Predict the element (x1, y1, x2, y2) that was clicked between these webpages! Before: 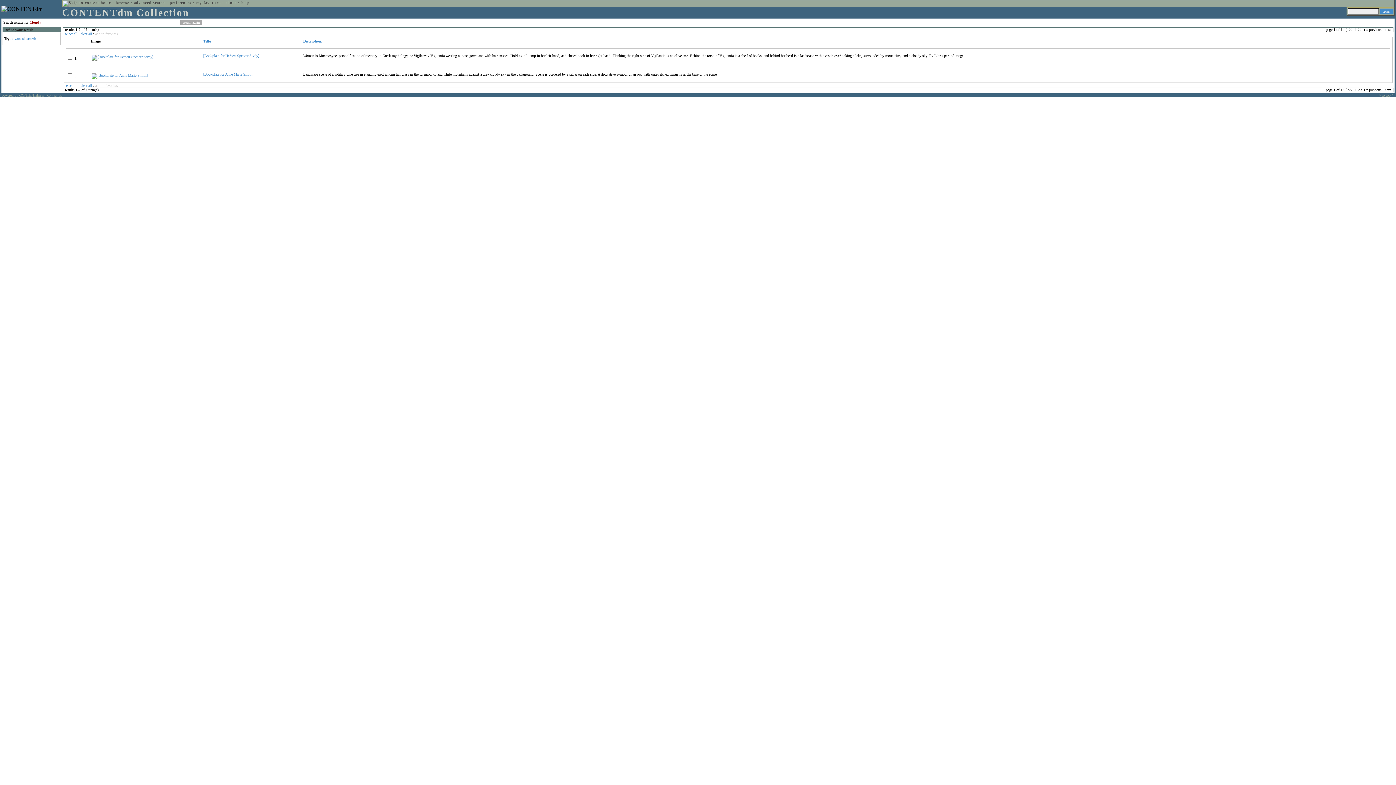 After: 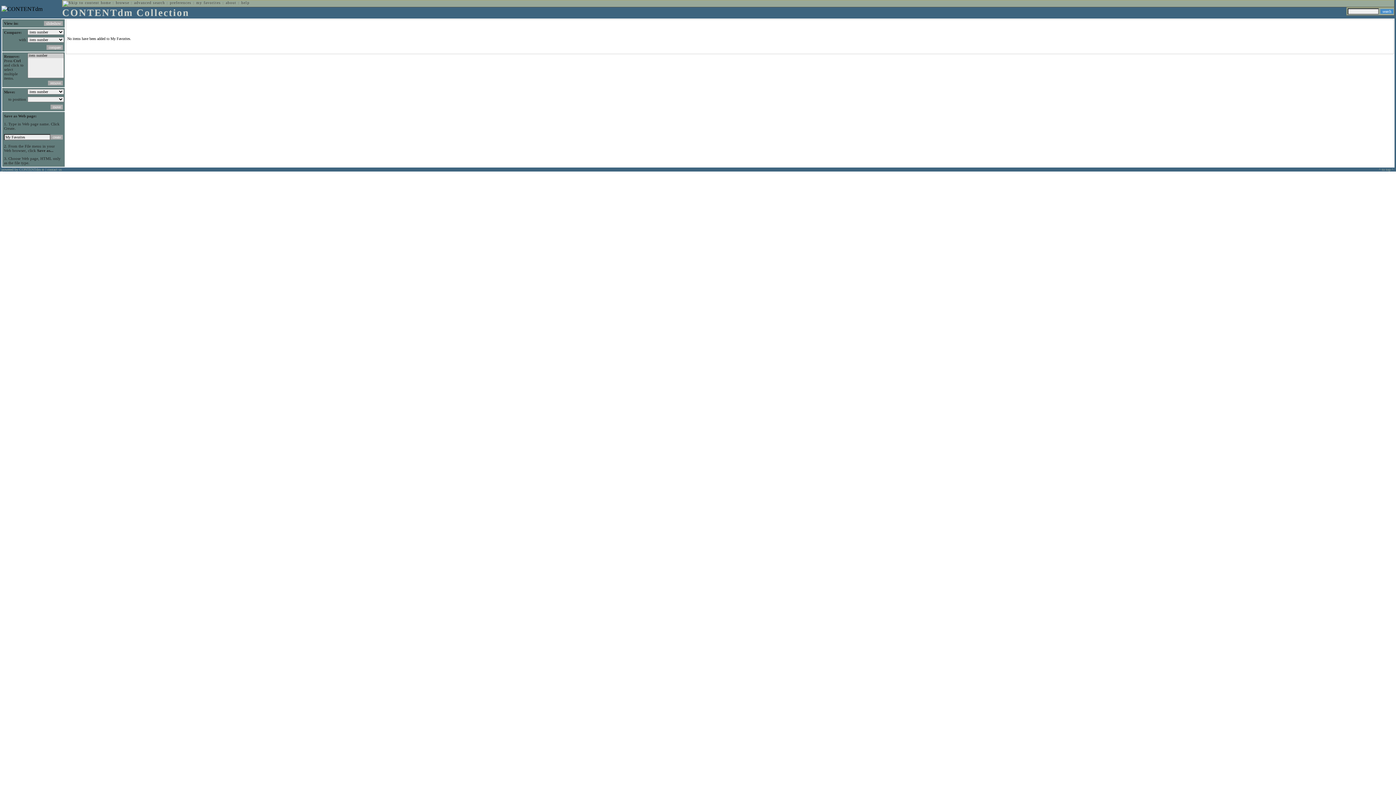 Action: label: my favorites bbox: (196, 0, 220, 4)